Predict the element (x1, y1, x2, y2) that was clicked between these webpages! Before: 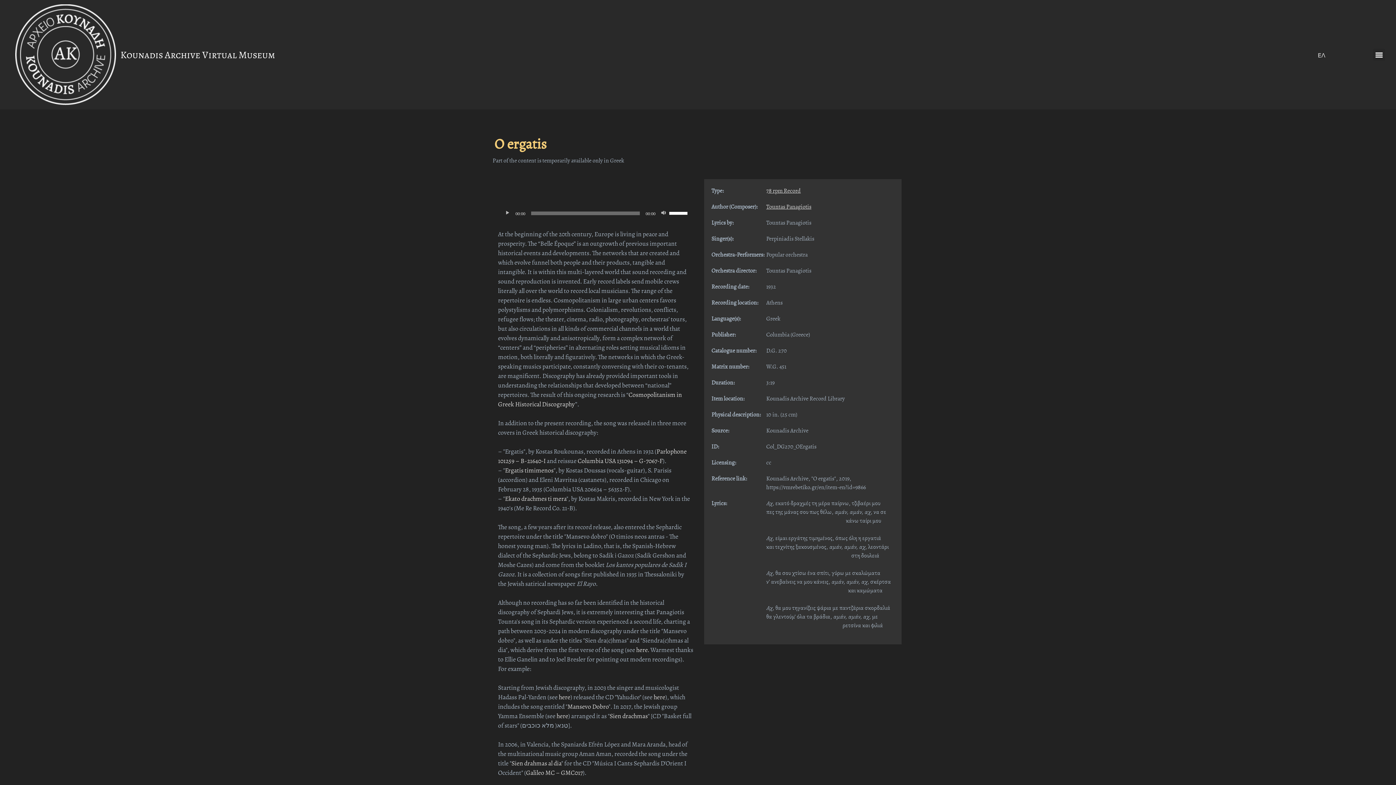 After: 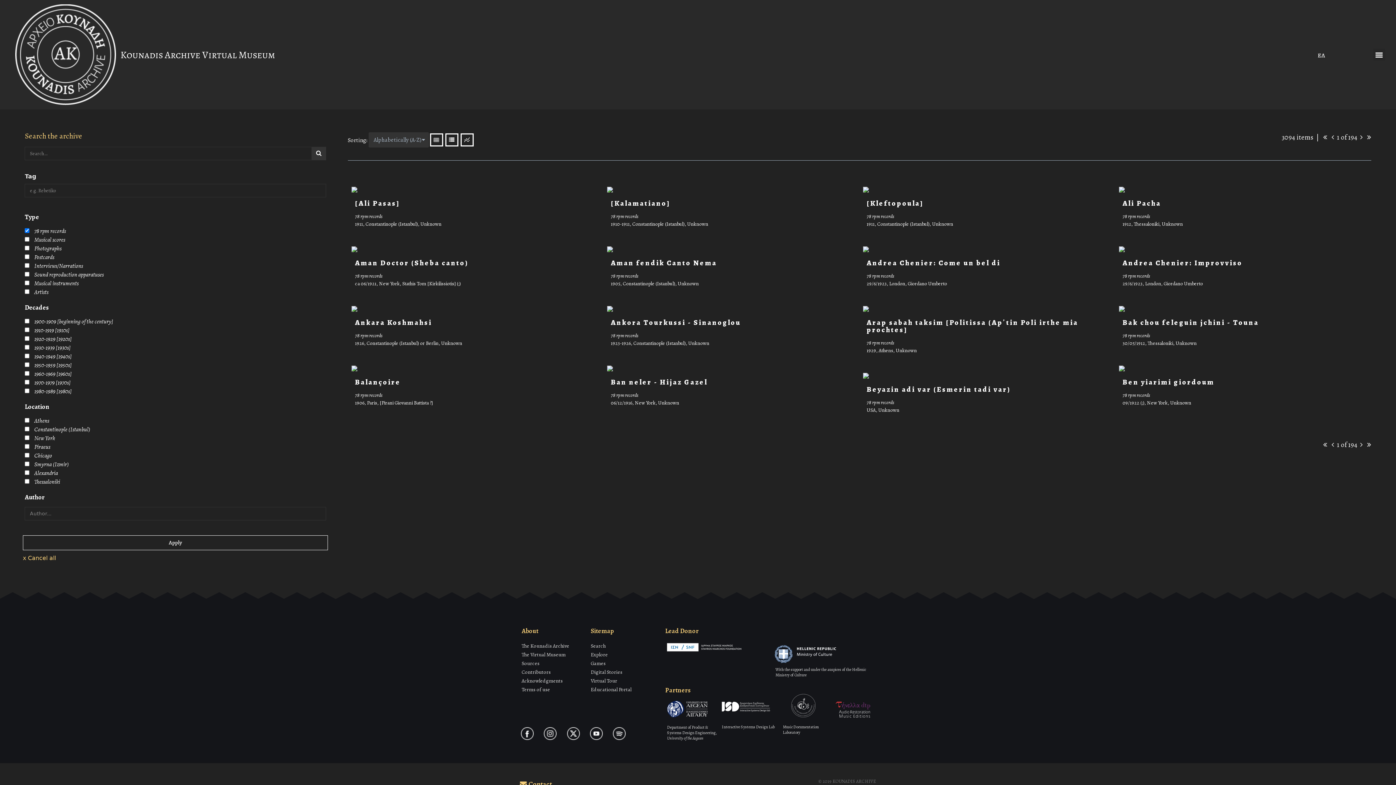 Action: label: 78 rpm Record bbox: (766, 186, 801, 194)